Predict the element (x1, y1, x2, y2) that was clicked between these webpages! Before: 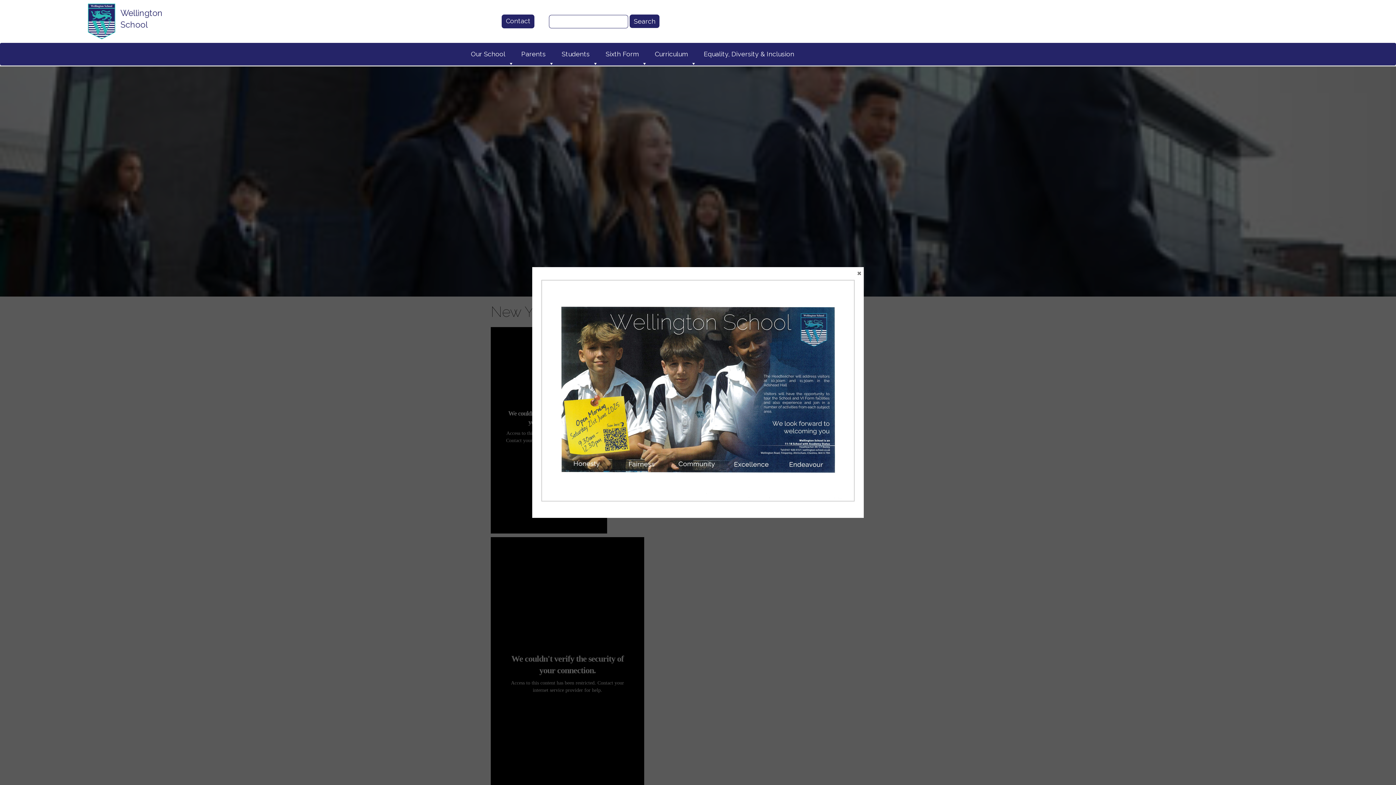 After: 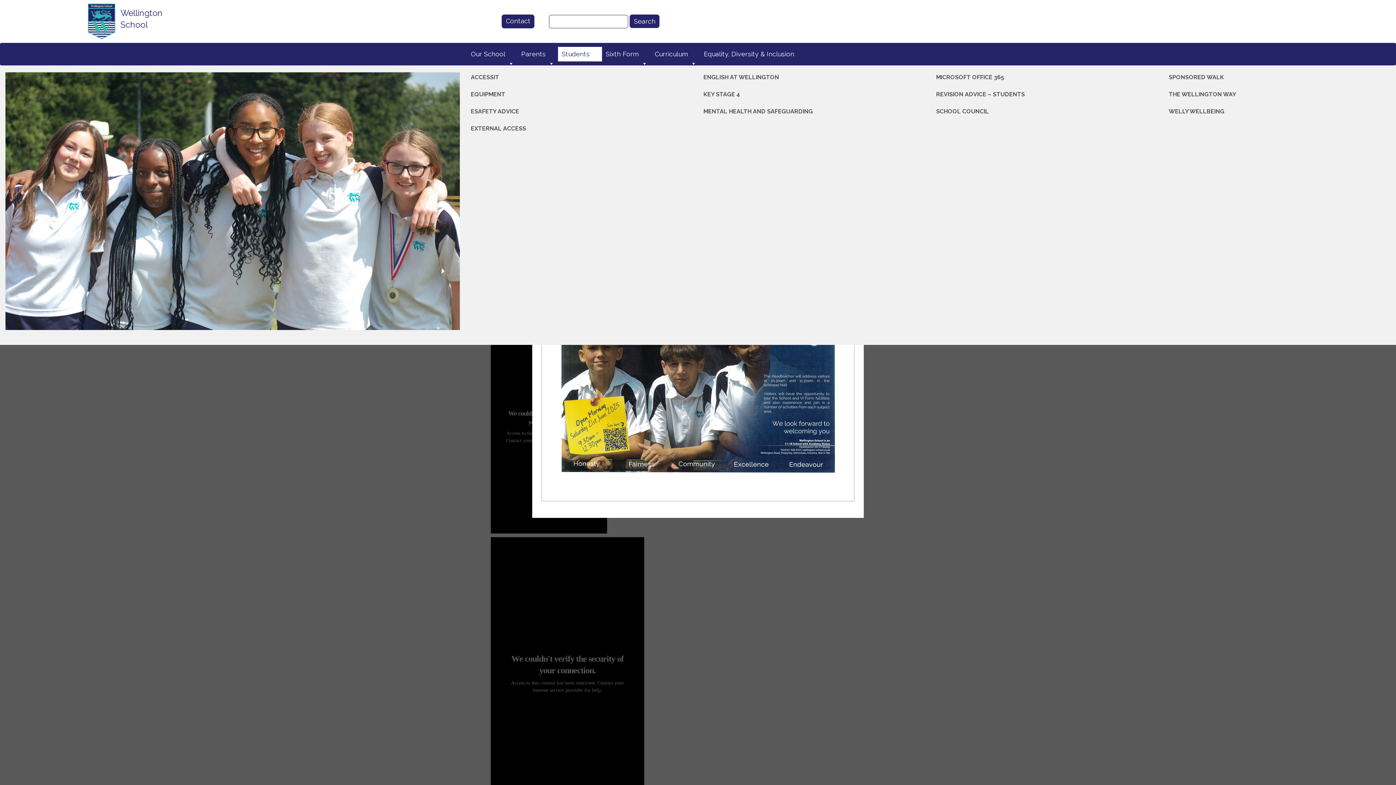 Action: bbox: (558, 46, 602, 61) label: Students